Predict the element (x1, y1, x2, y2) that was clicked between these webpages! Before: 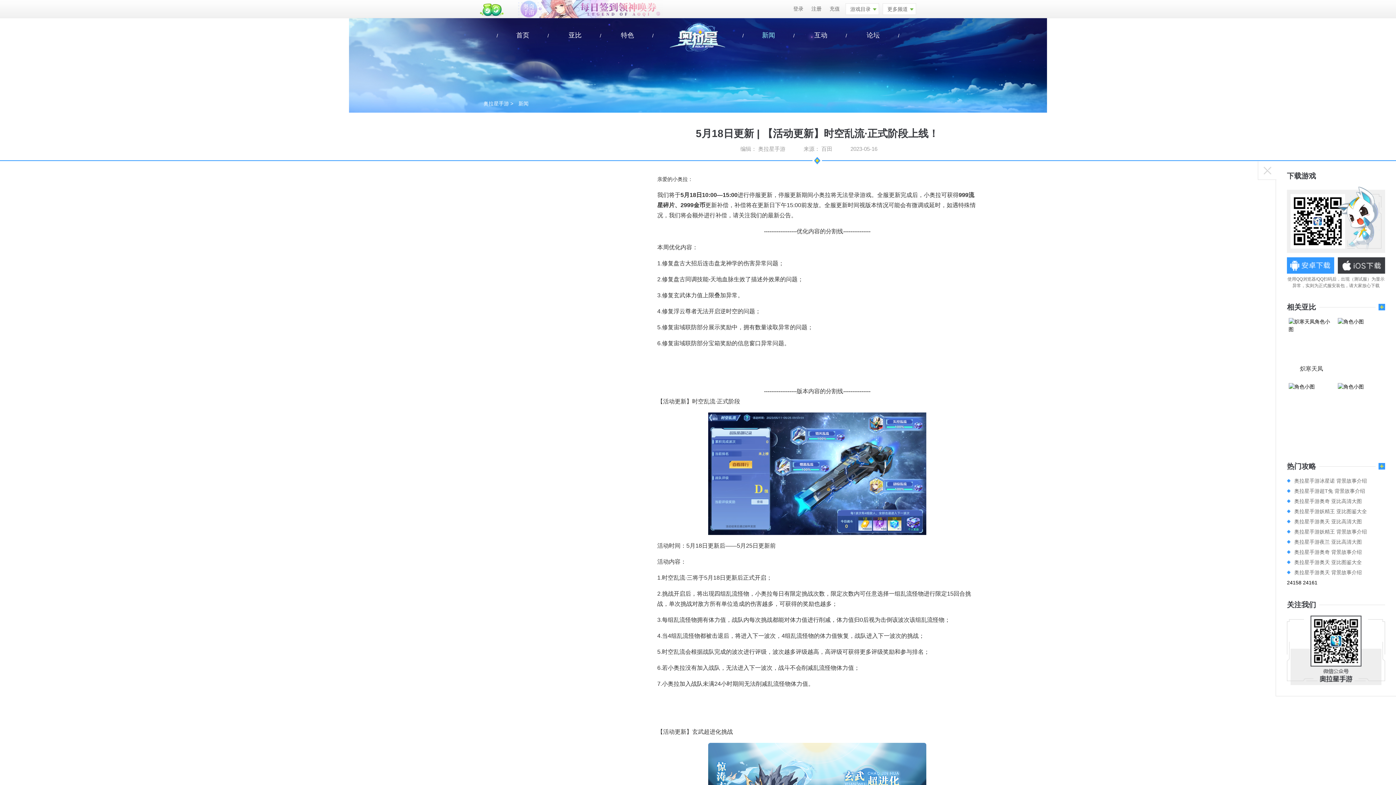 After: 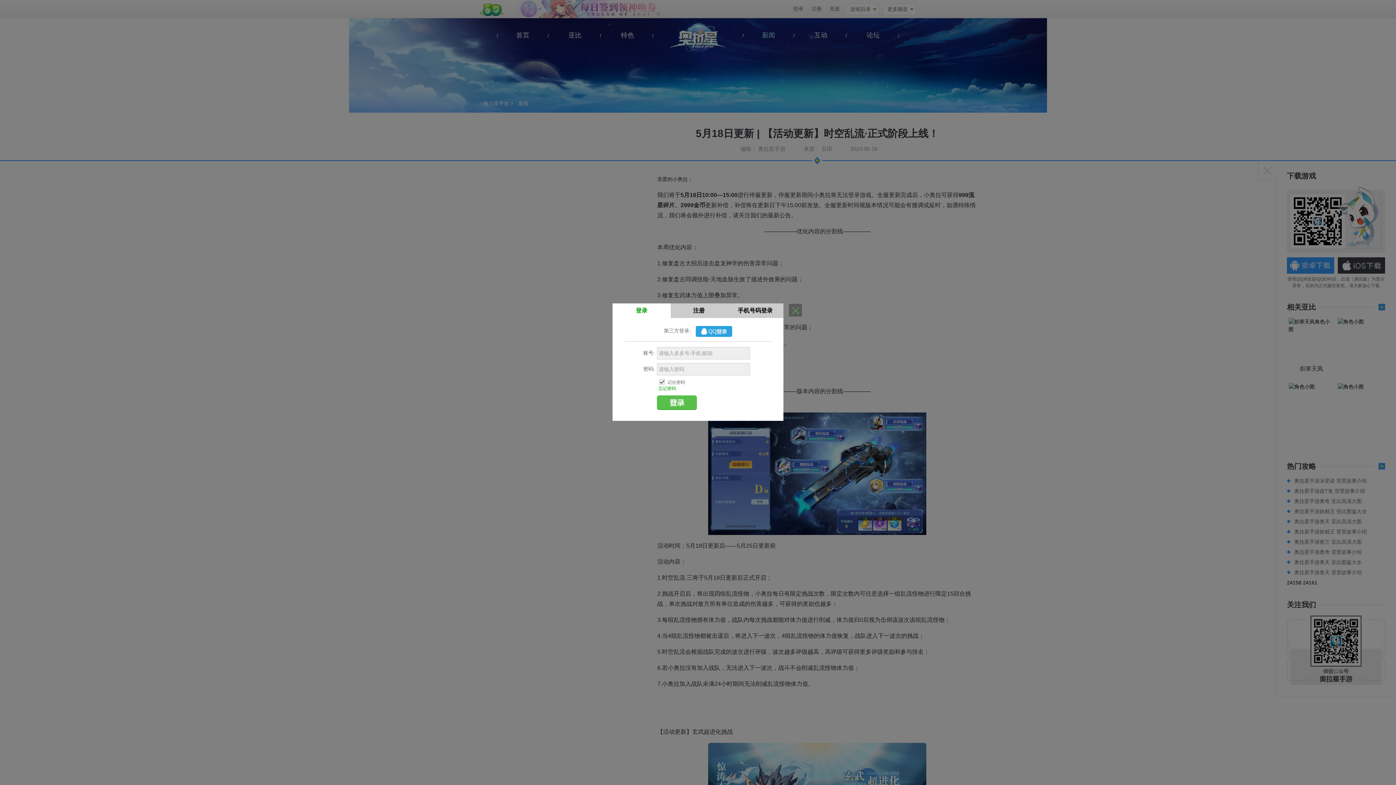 Action: label: 登录 bbox: (791, 0, 805, 17)